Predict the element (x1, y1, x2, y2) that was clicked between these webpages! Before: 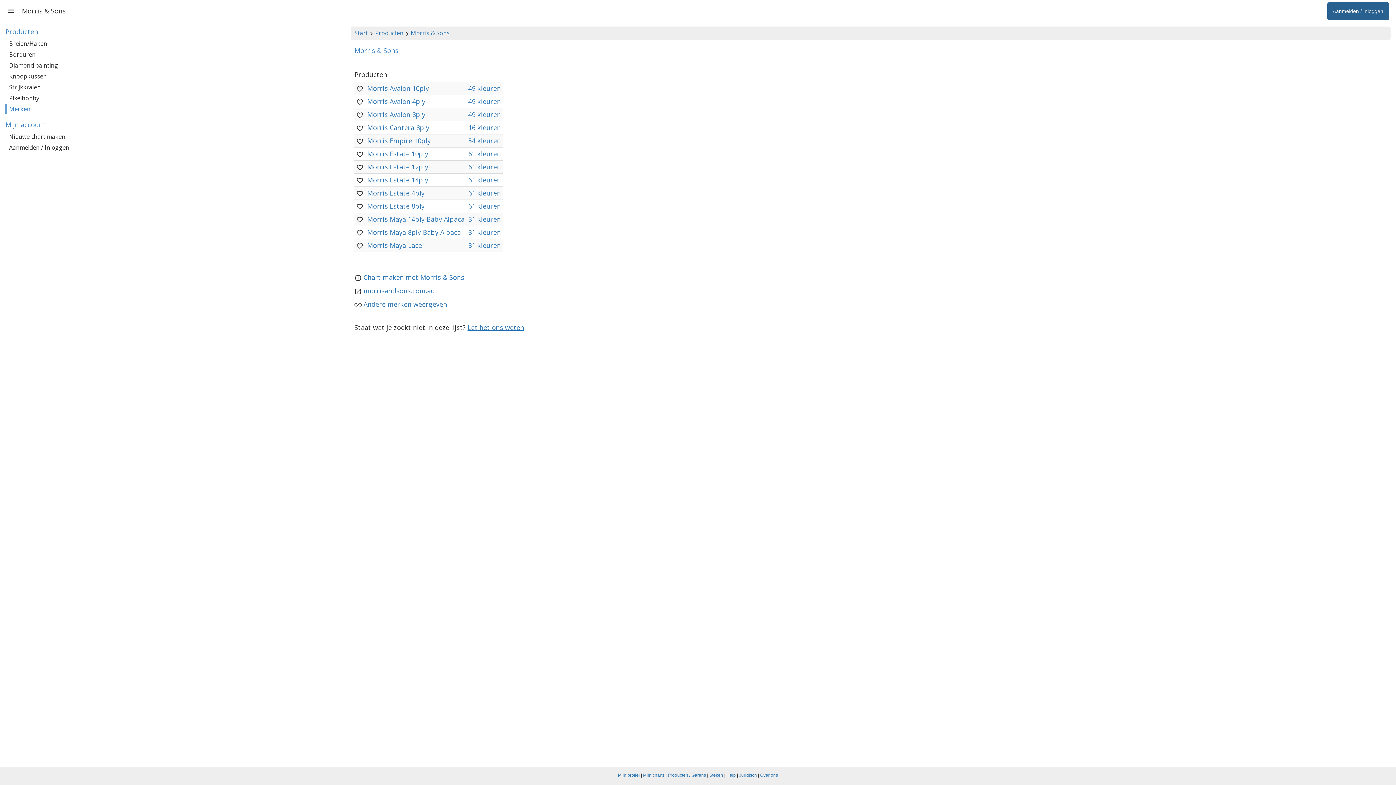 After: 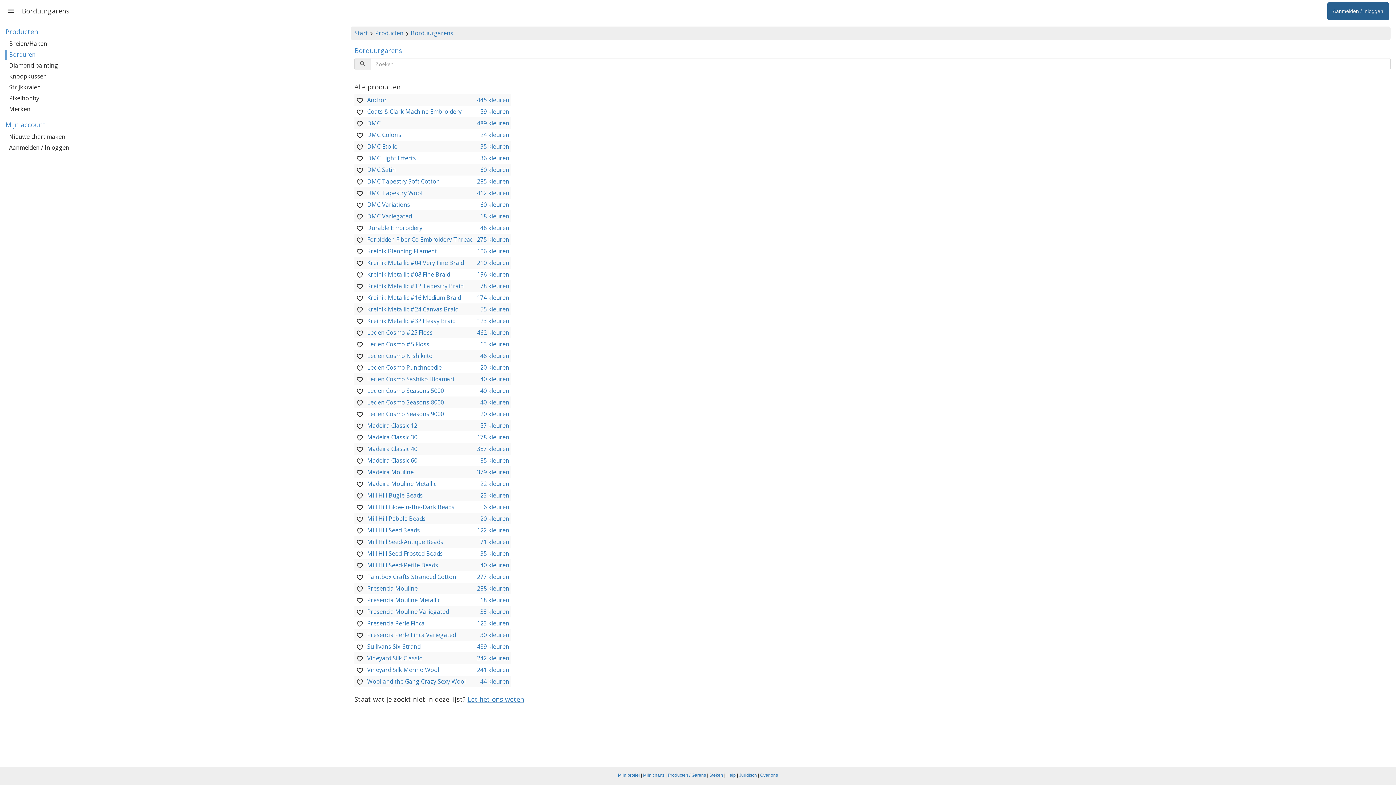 Action: bbox: (5, 49, 343, 59) label: Borduren